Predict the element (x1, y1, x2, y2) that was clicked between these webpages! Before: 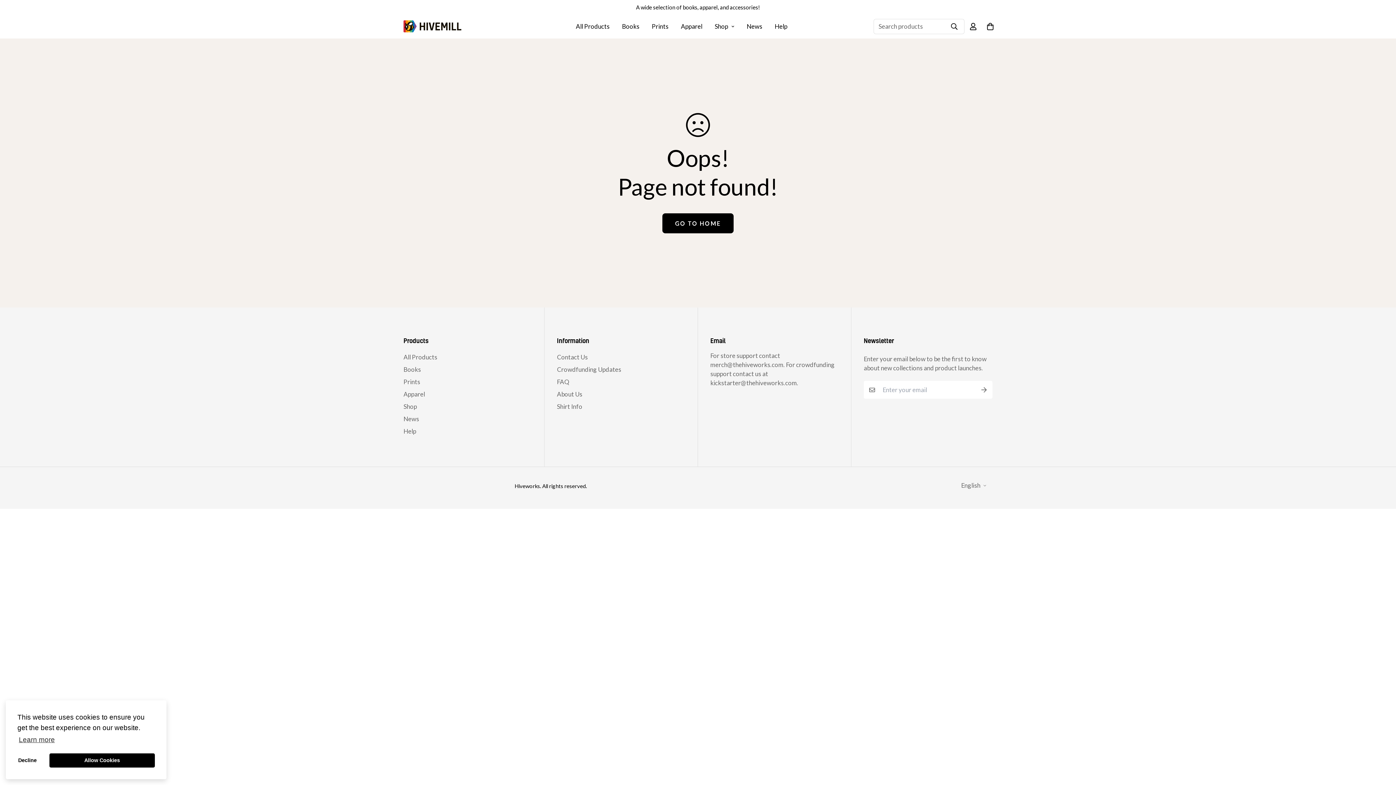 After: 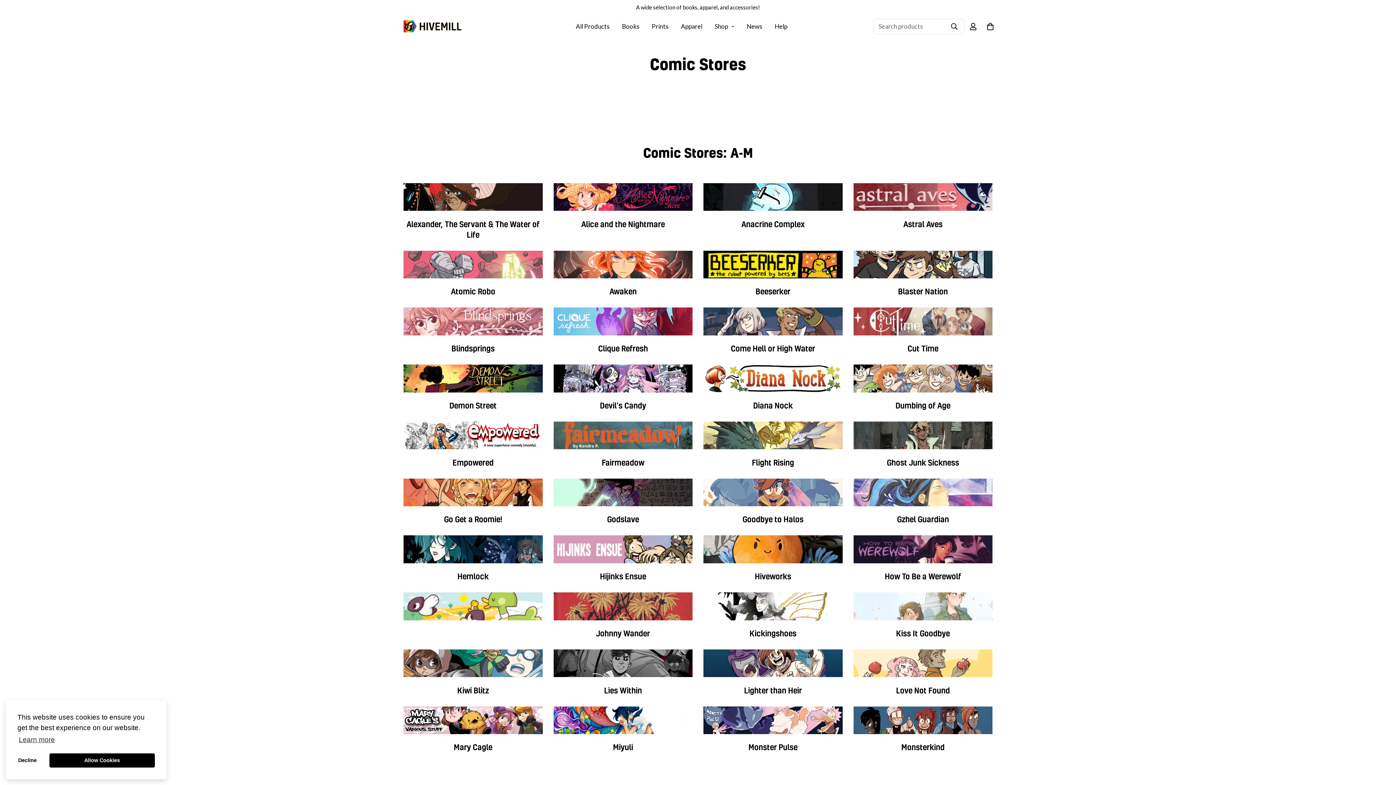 Action: bbox: (403, 402, 417, 411) label: Shop